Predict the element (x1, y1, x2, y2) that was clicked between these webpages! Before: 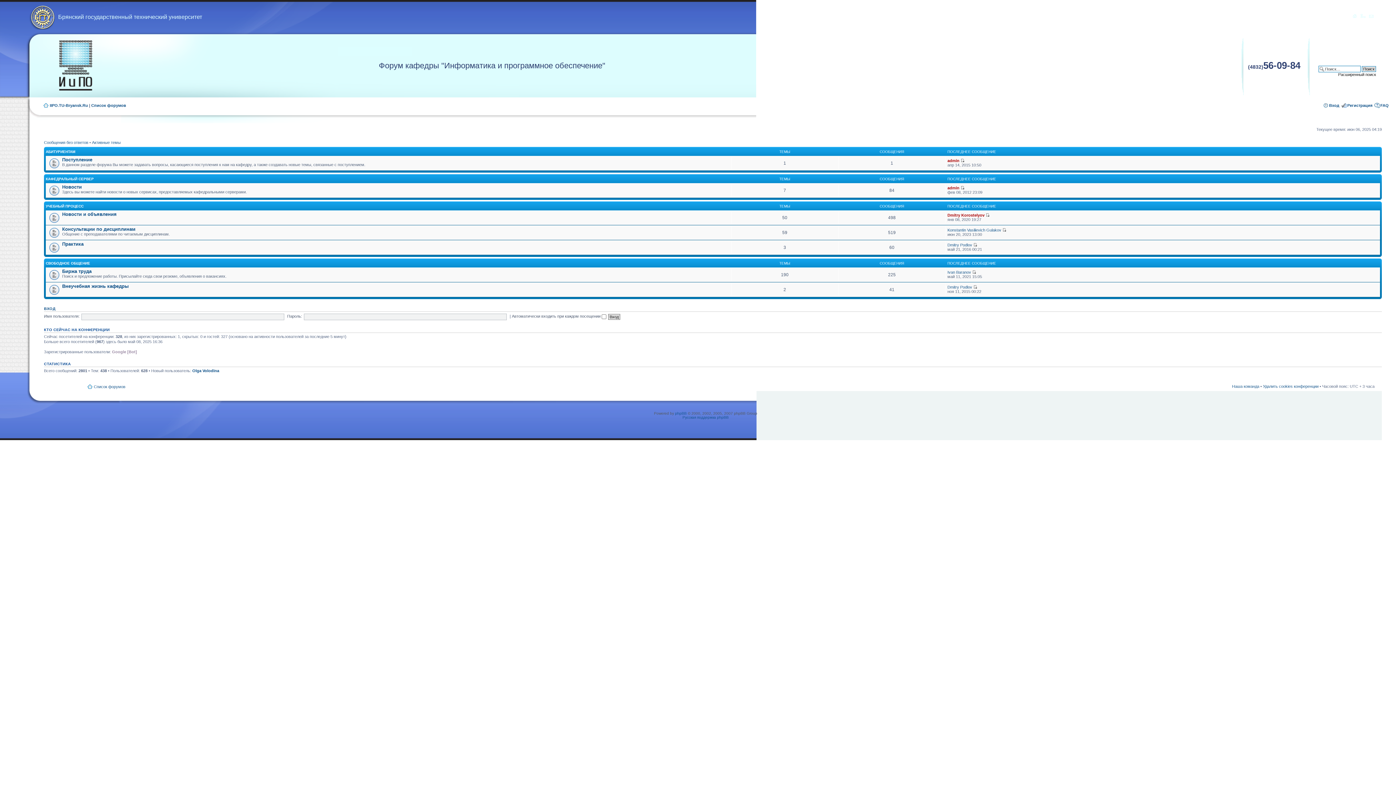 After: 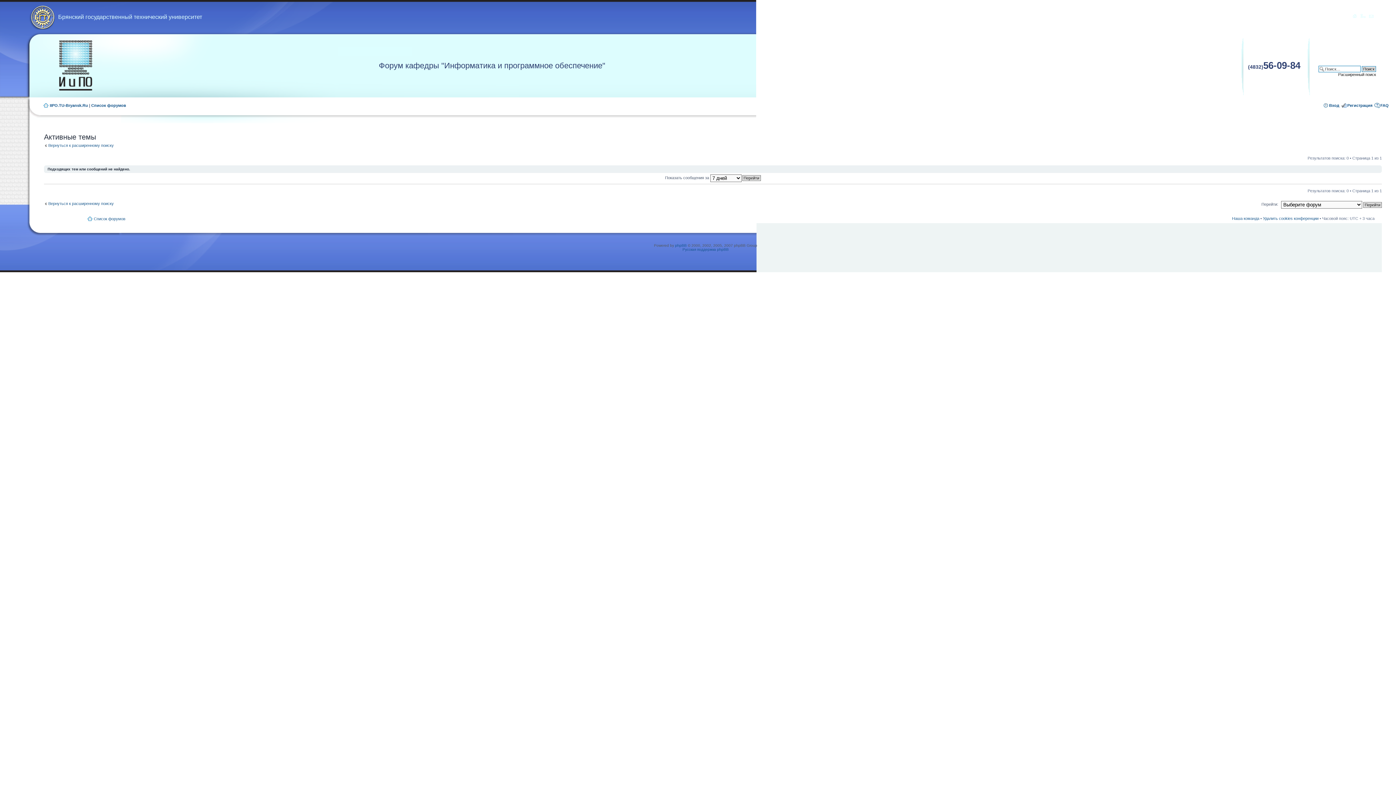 Action: label: Активные темы bbox: (92, 140, 120, 144)